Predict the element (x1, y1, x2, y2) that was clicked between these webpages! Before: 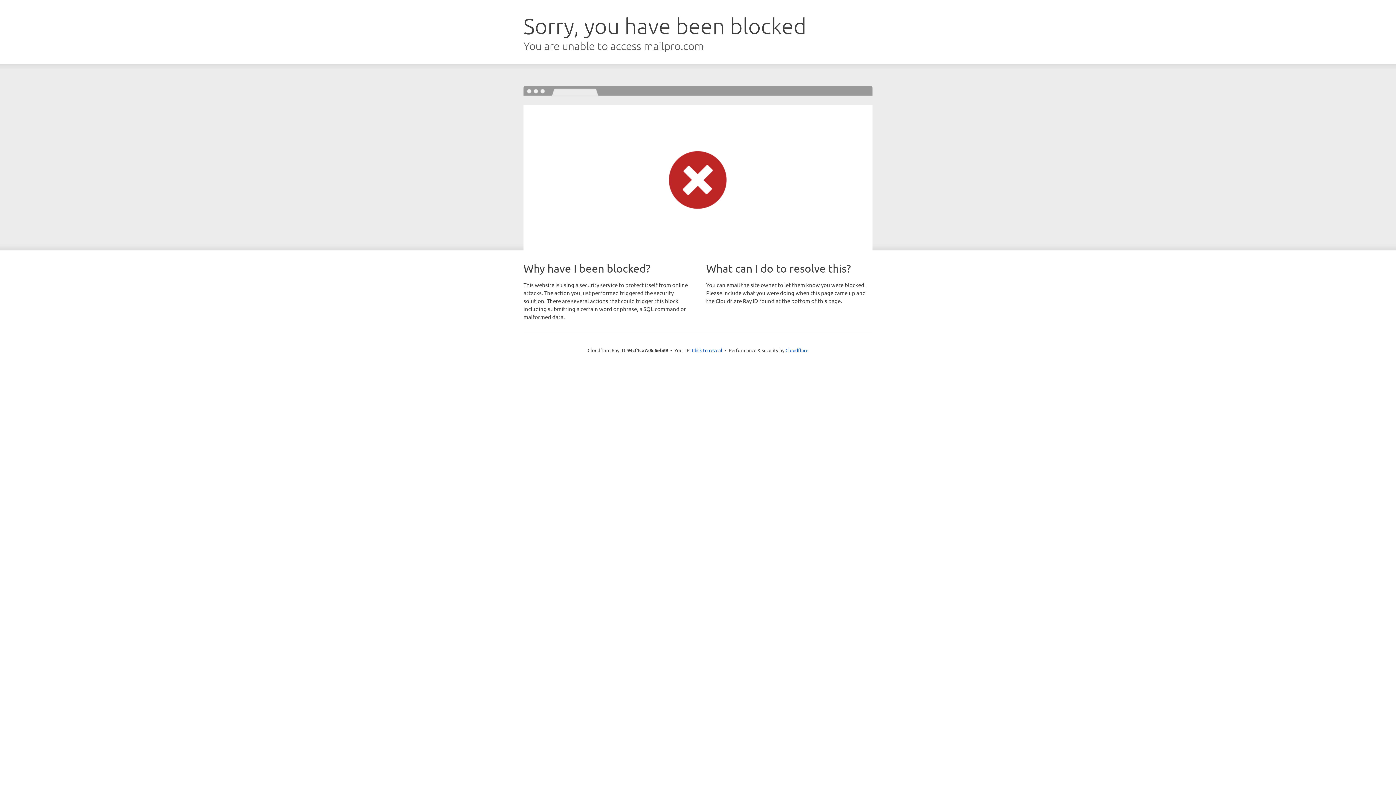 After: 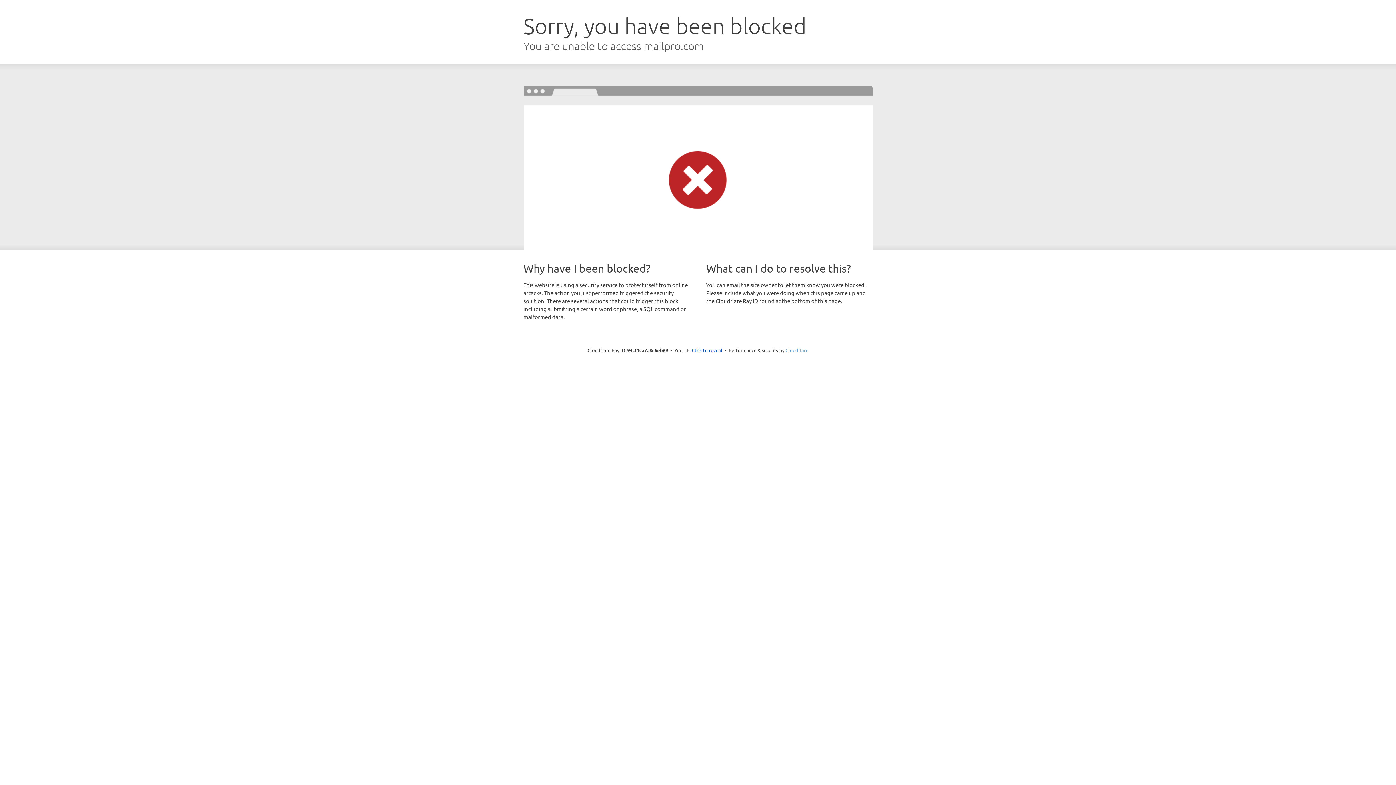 Action: bbox: (785, 347, 808, 353) label: Cloudflare